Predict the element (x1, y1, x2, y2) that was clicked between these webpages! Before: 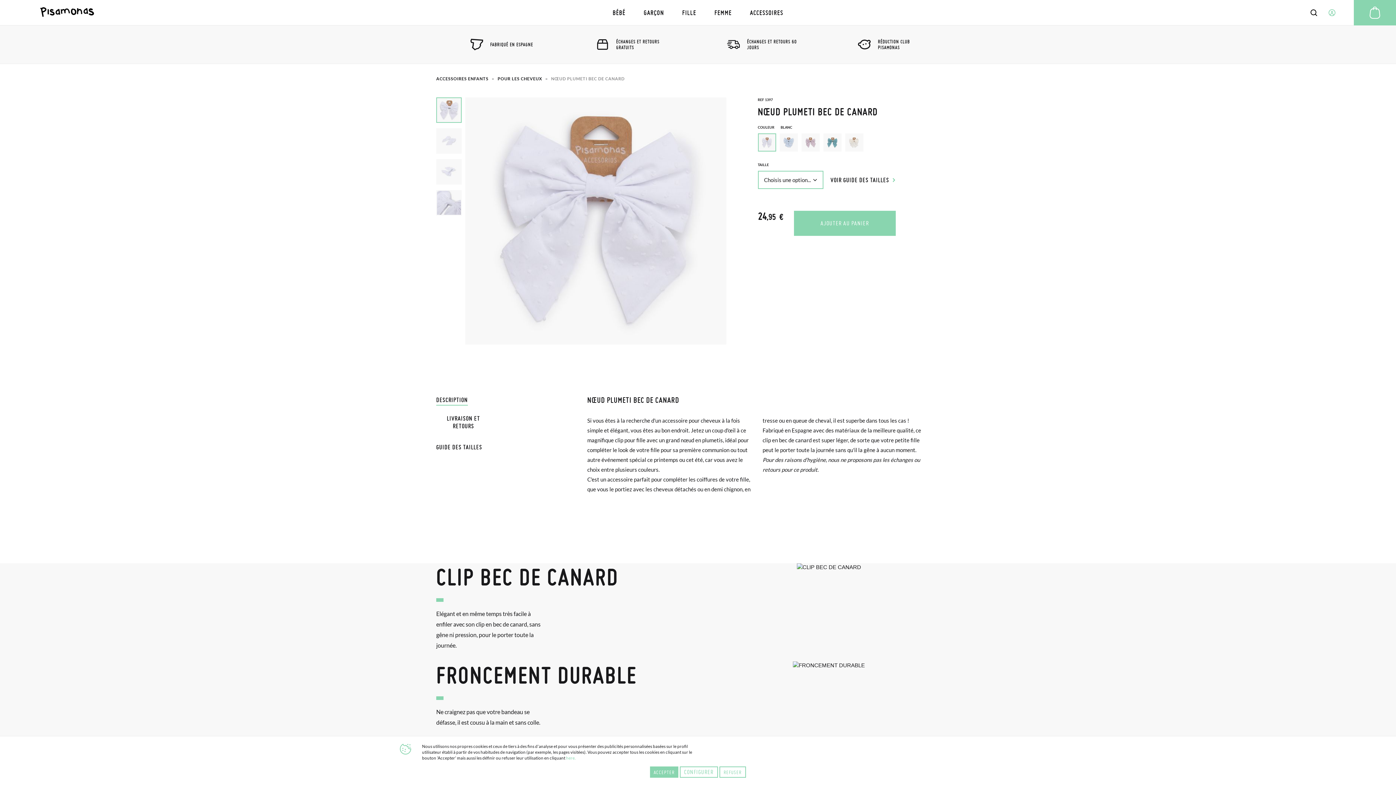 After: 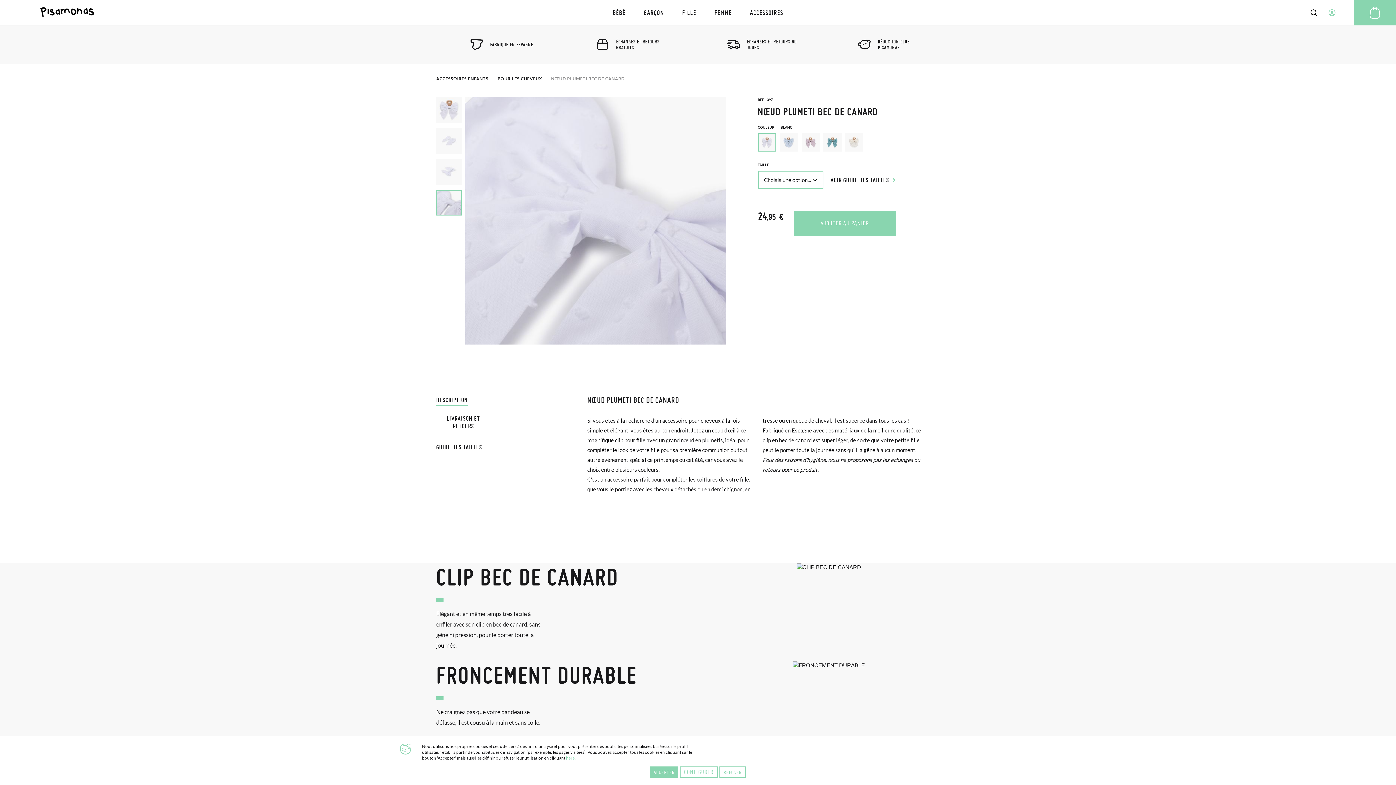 Action: bbox: (437, 190, 461, 214)